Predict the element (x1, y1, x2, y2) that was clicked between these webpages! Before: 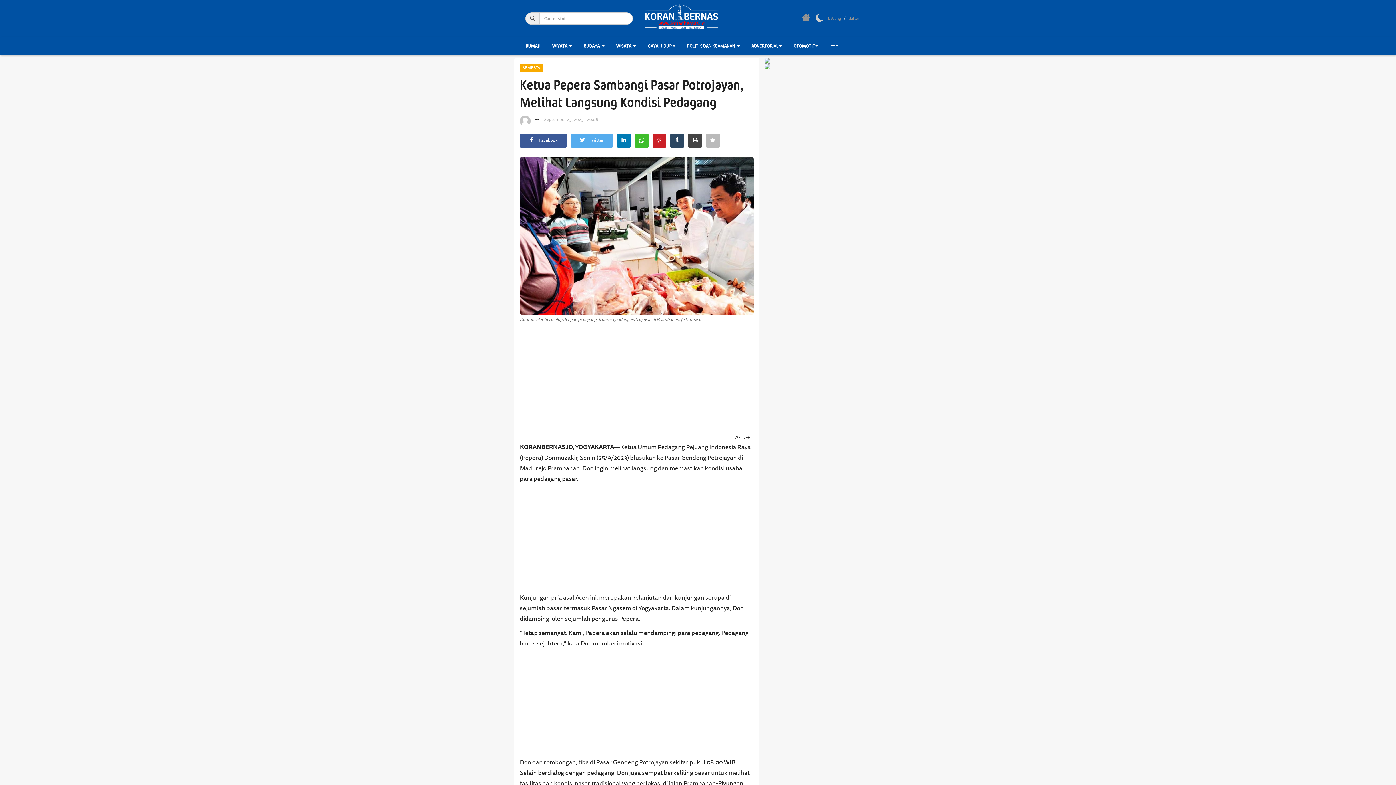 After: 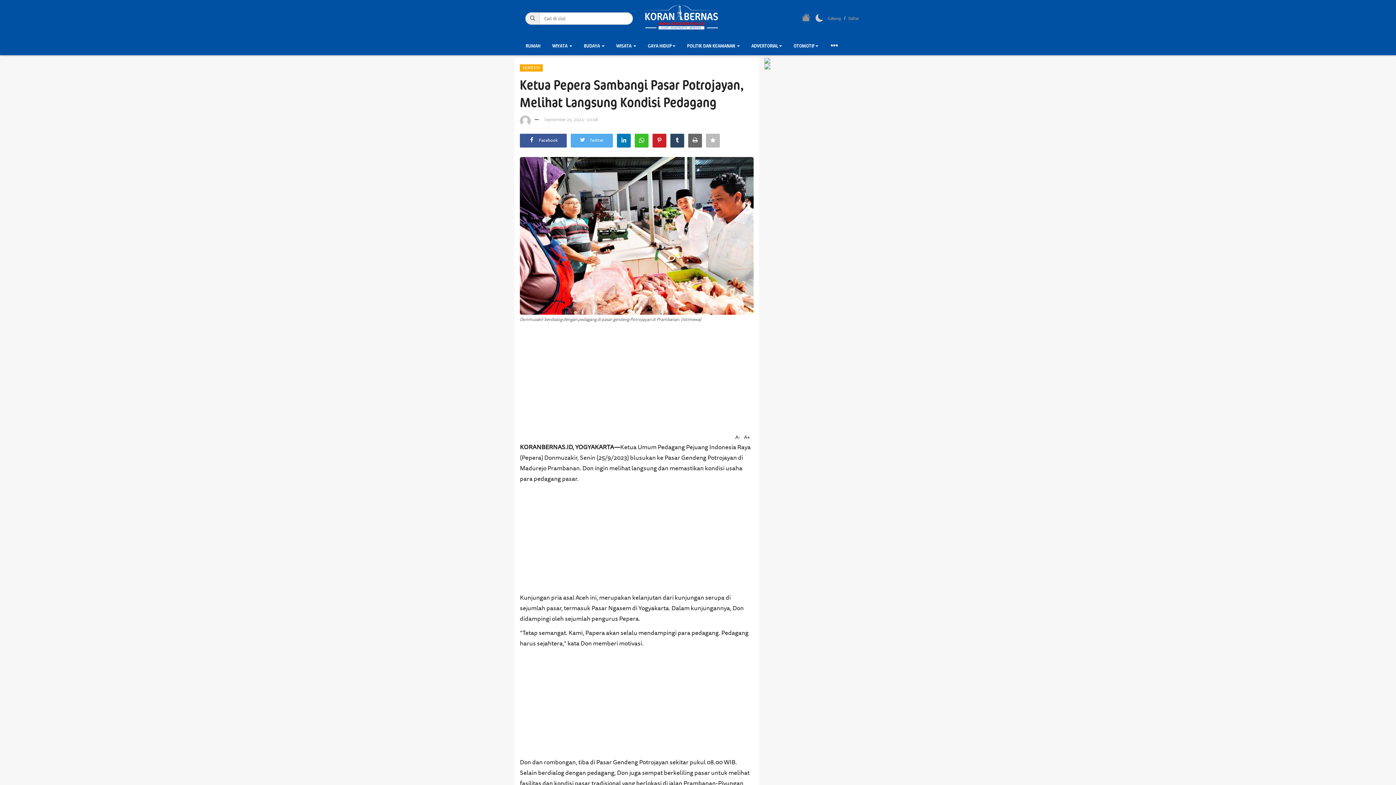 Action: bbox: (688, 133, 702, 147)